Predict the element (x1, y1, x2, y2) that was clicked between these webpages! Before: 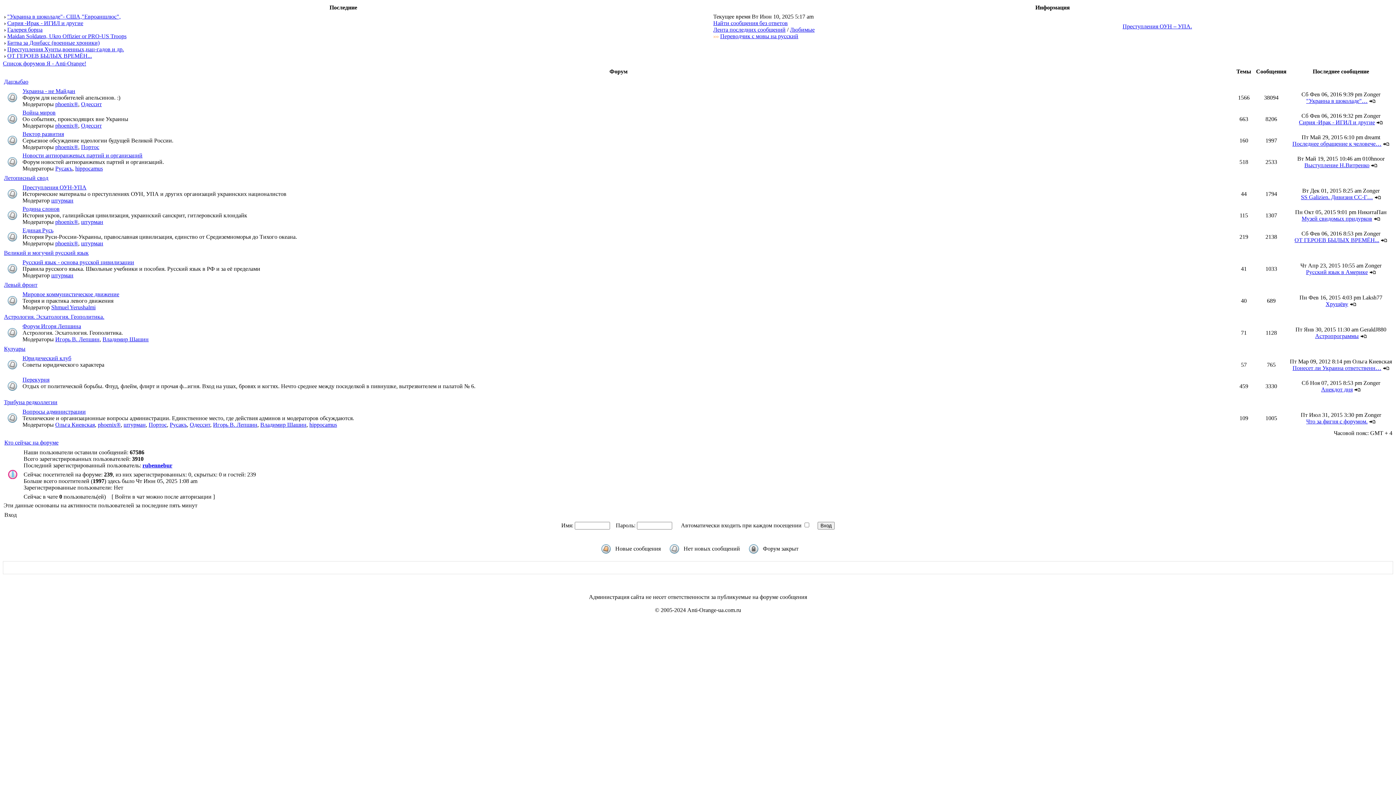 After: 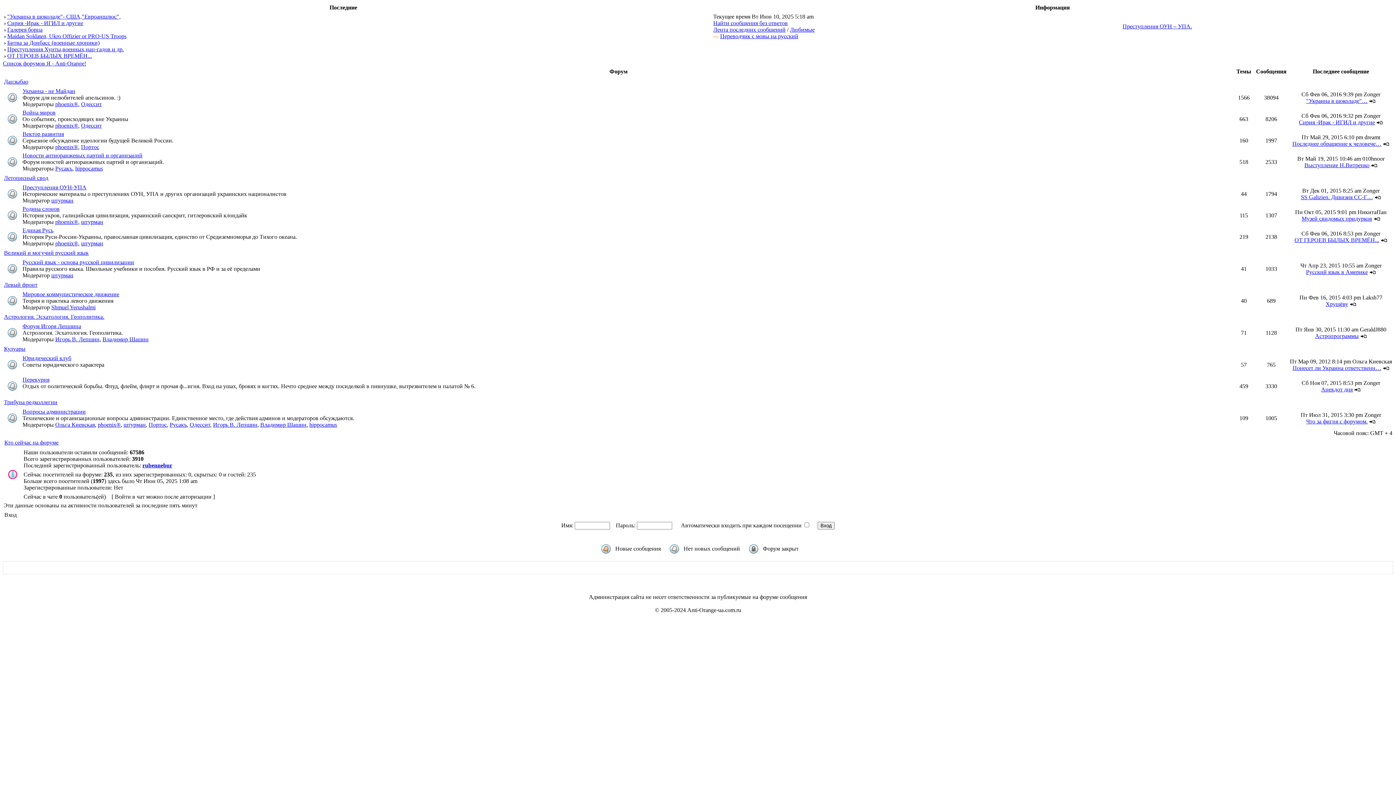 Action: label: phoenix® bbox: (55, 144, 78, 150)